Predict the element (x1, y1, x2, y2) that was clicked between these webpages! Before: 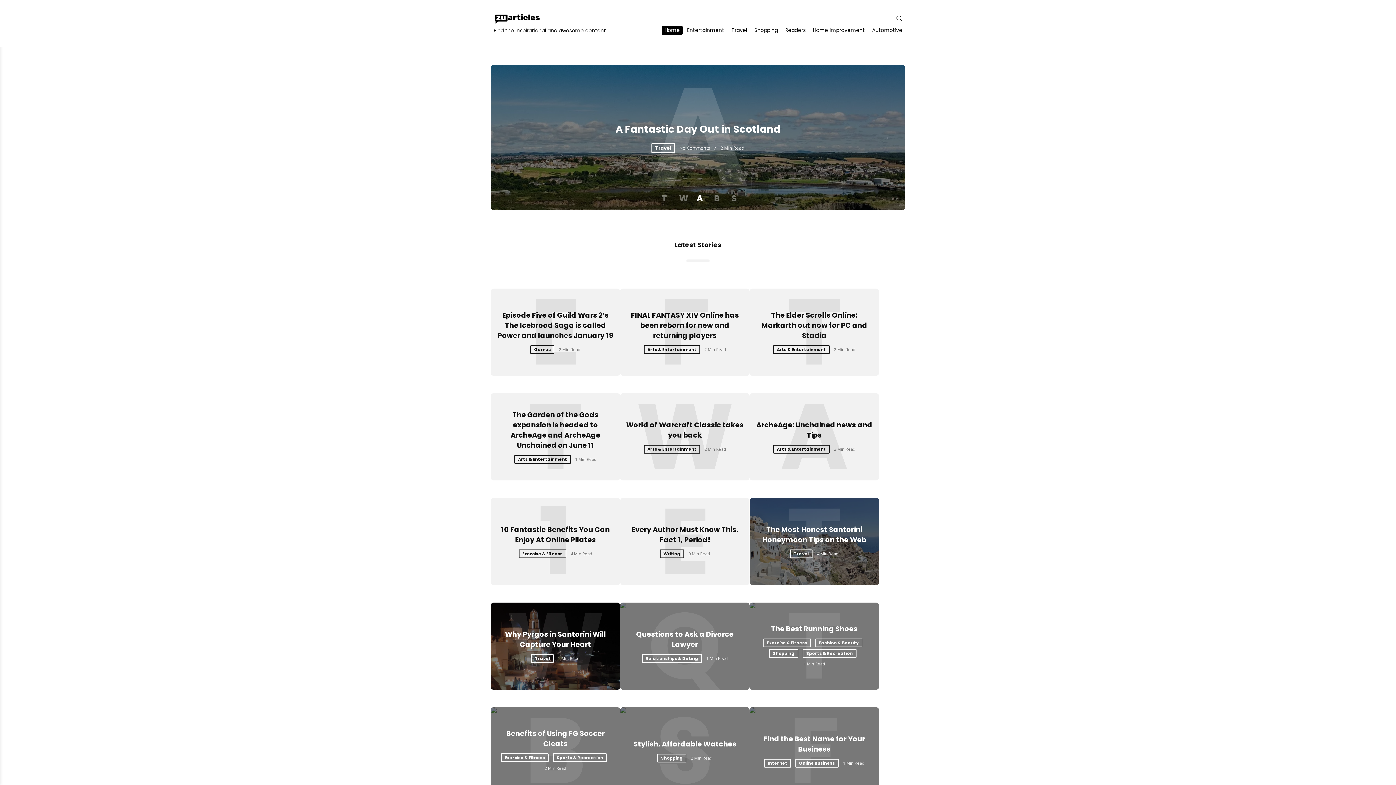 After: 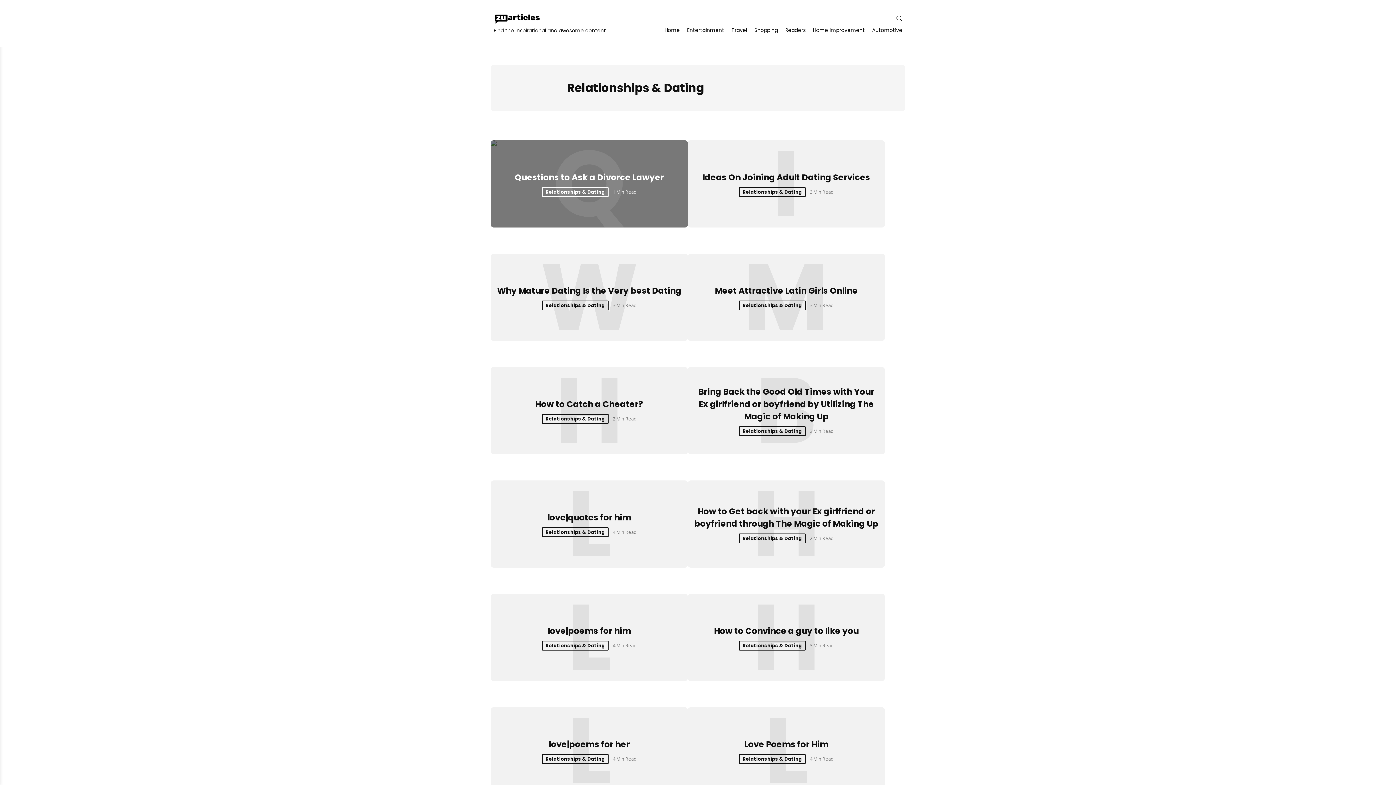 Action: label: Relationships & Dating bbox: (642, 654, 702, 663)